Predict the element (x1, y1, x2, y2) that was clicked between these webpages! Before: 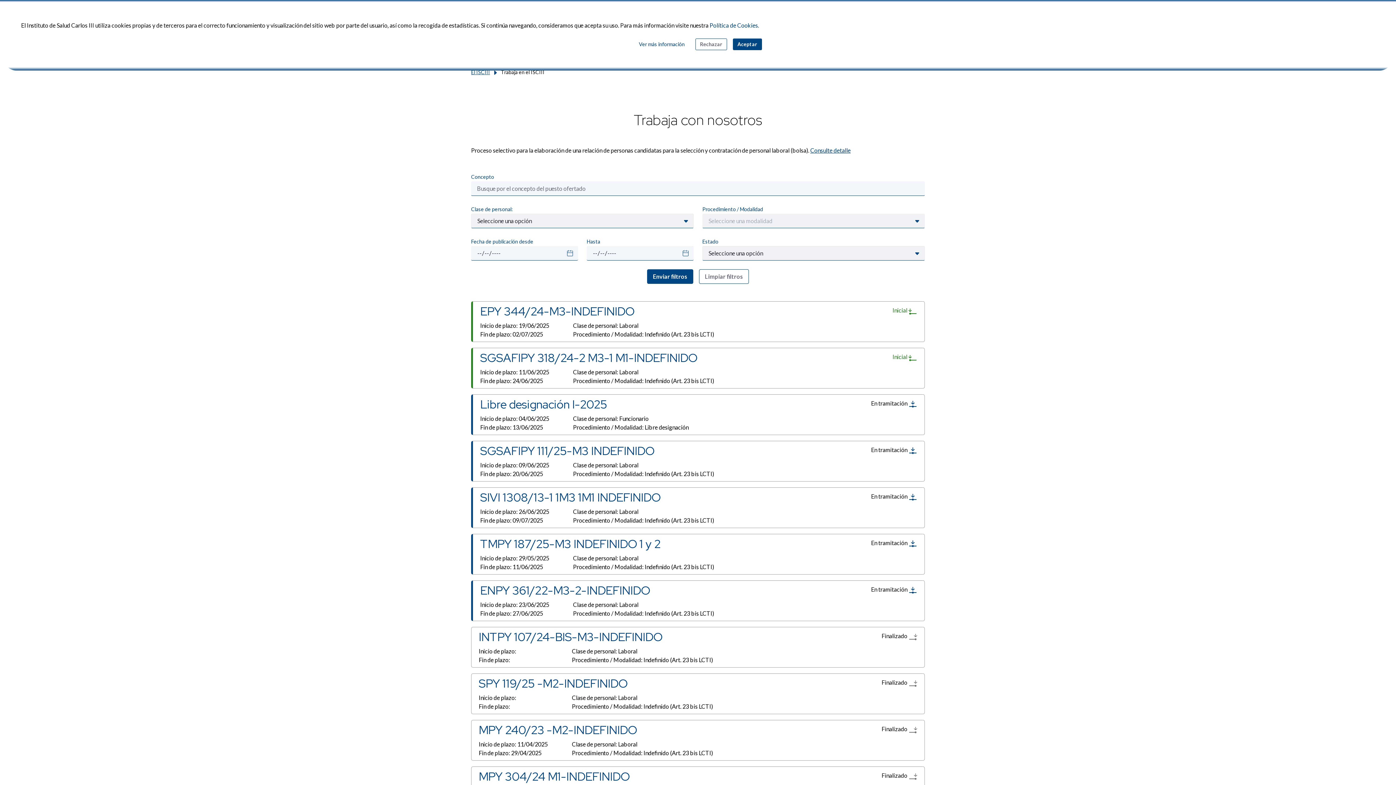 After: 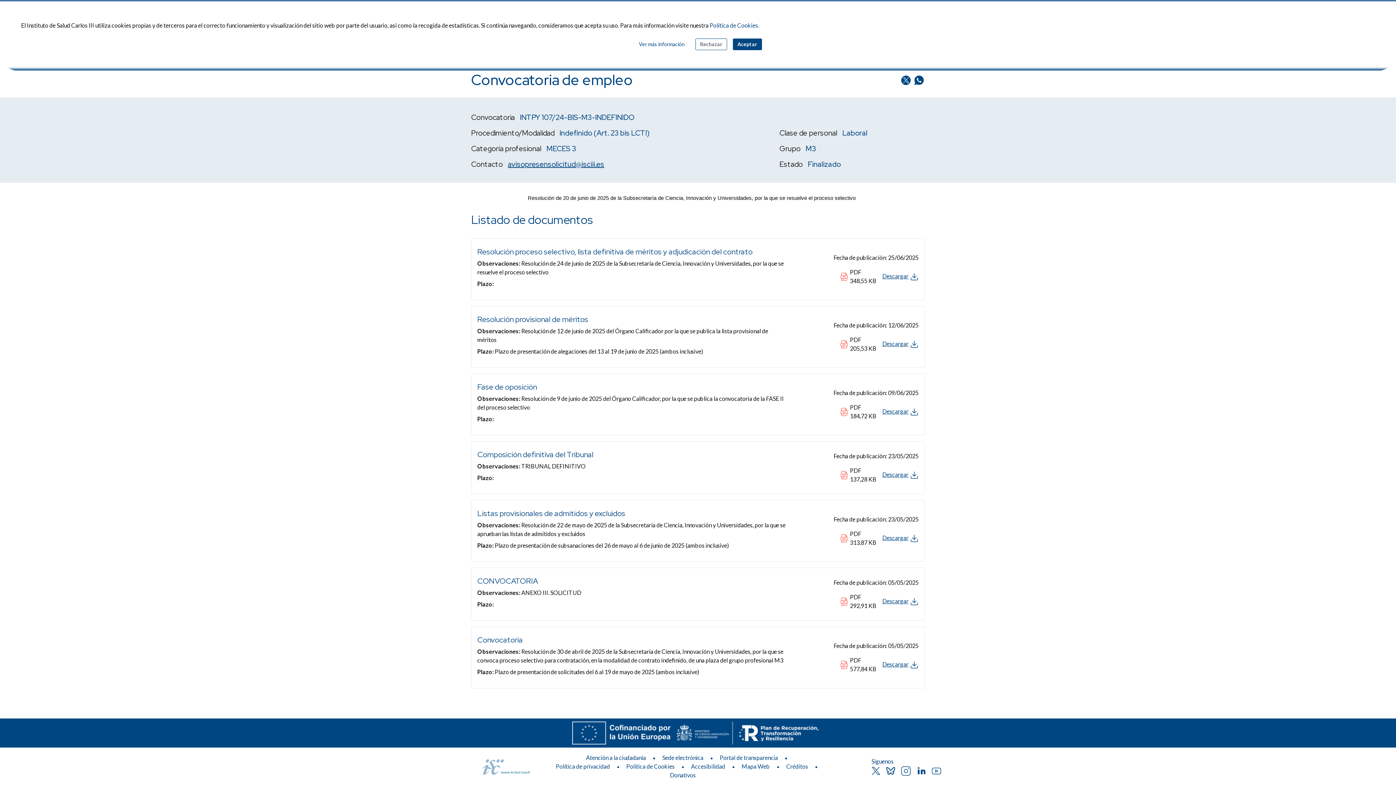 Action: label: INTPY 107/24-BIS-M3-INDEFINIDO

Inicio de plazo:

Fin de plazo:

Clase de personal: Laboral

Procedimiento / Modalidad: Indefinido (Art. 23 bis LCTI)

Finalizado  bbox: (471, 627, 925, 668)